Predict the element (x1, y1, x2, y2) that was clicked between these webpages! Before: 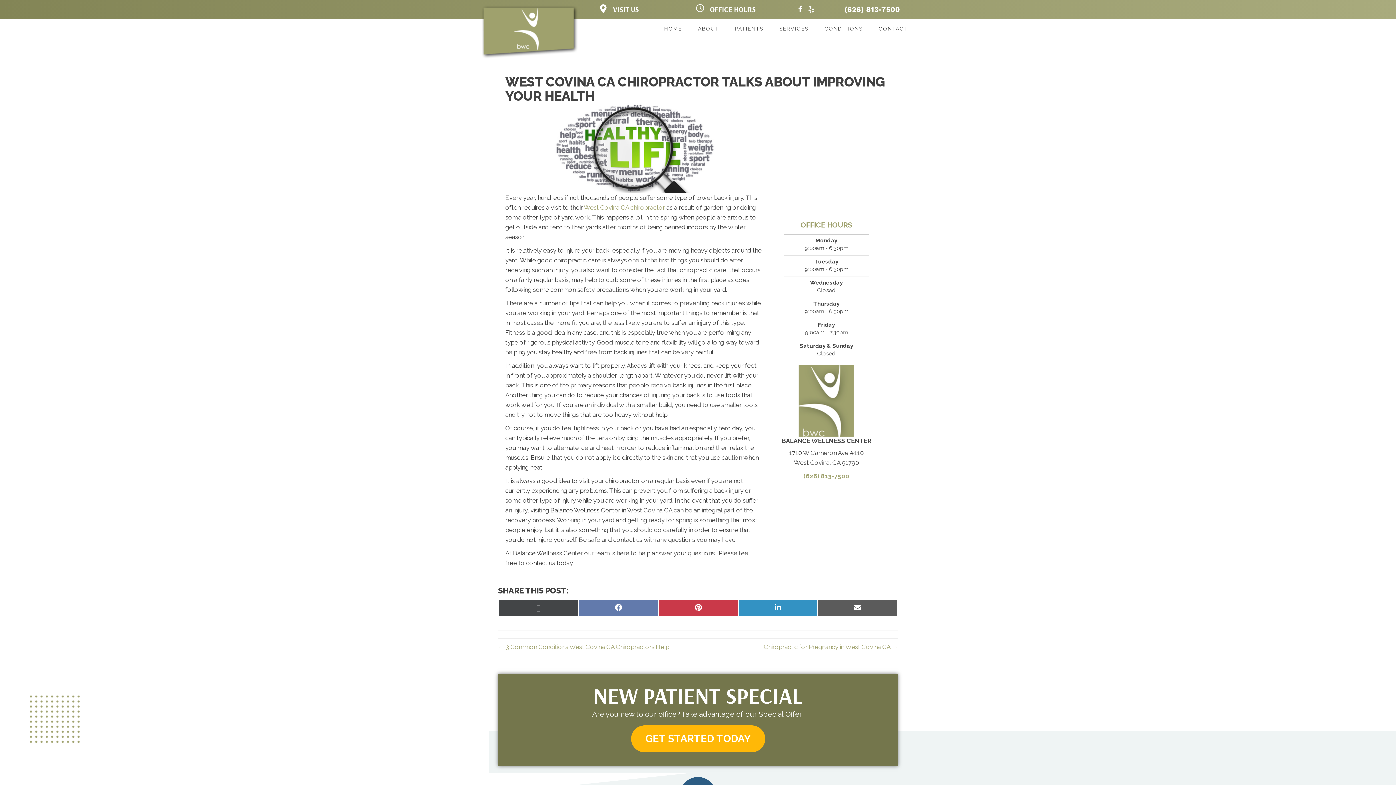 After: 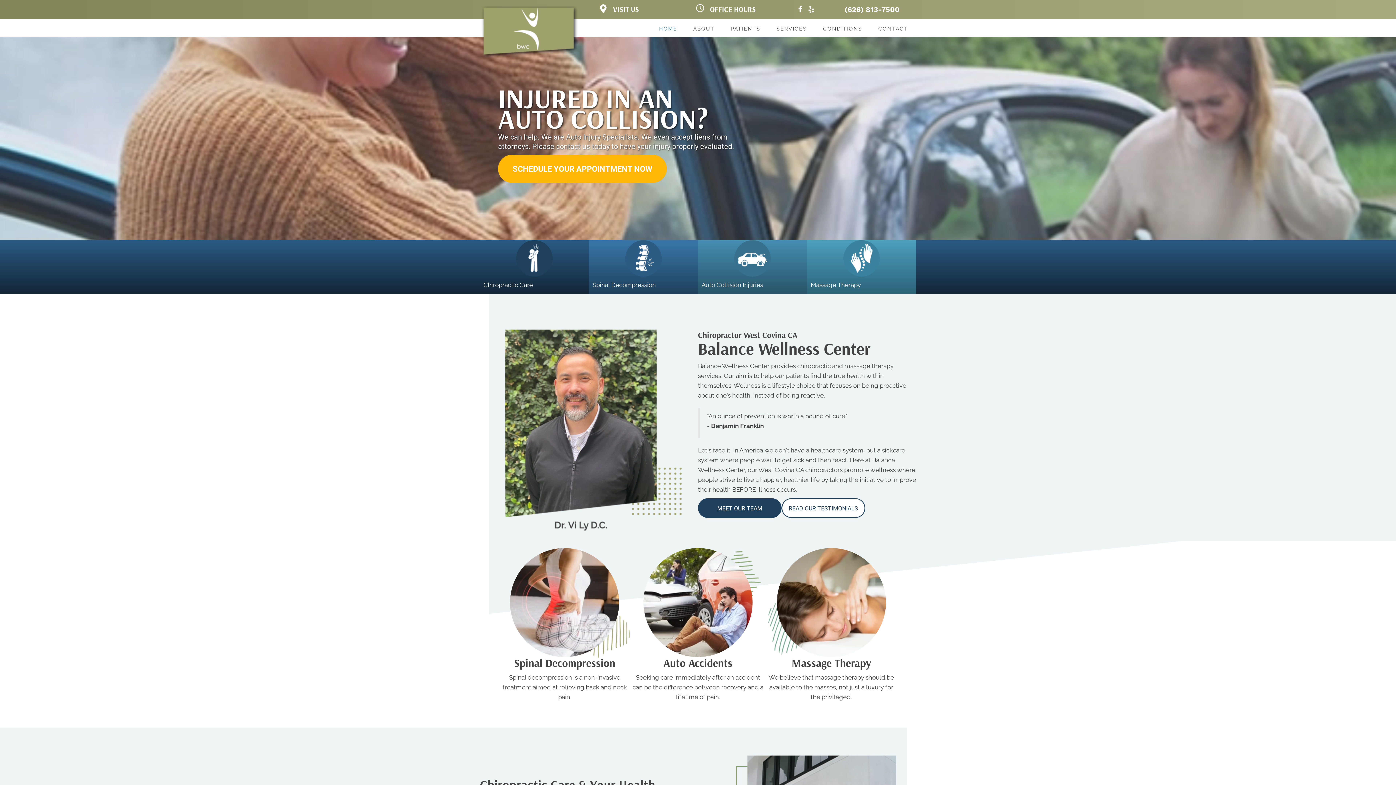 Action: bbox: (660, 22, 685, 34) label: HOME